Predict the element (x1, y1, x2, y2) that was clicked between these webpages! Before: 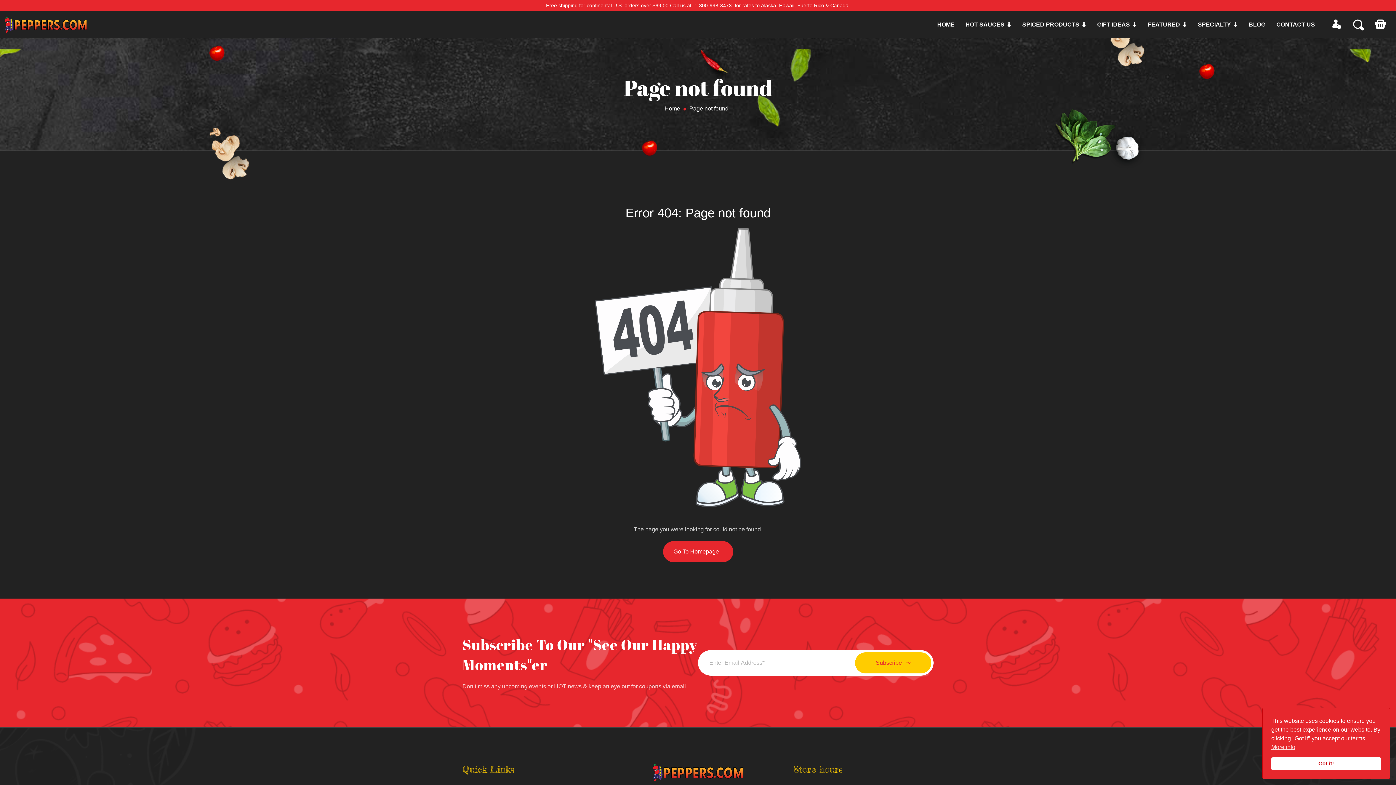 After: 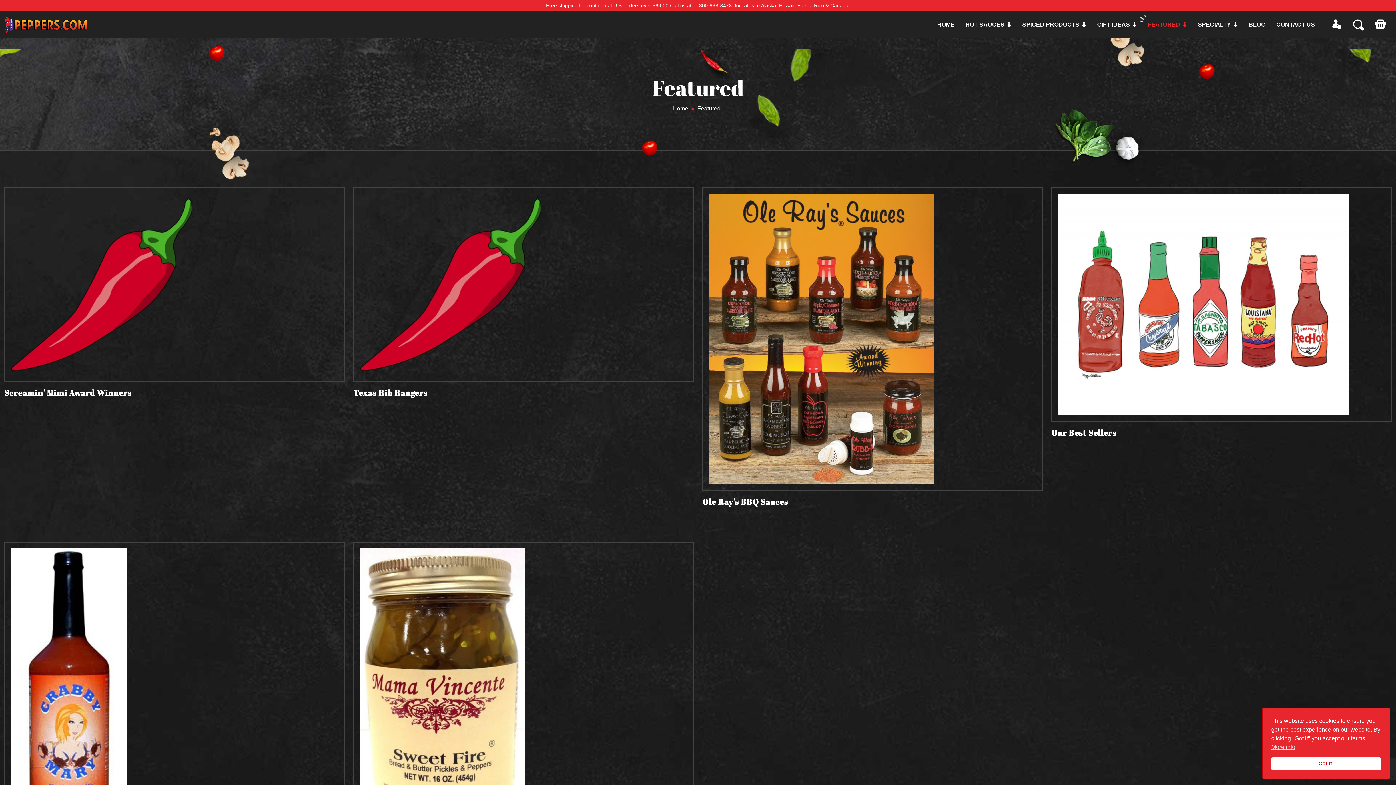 Action: bbox: (1148, 20, 1187, 29) label: FEATURED